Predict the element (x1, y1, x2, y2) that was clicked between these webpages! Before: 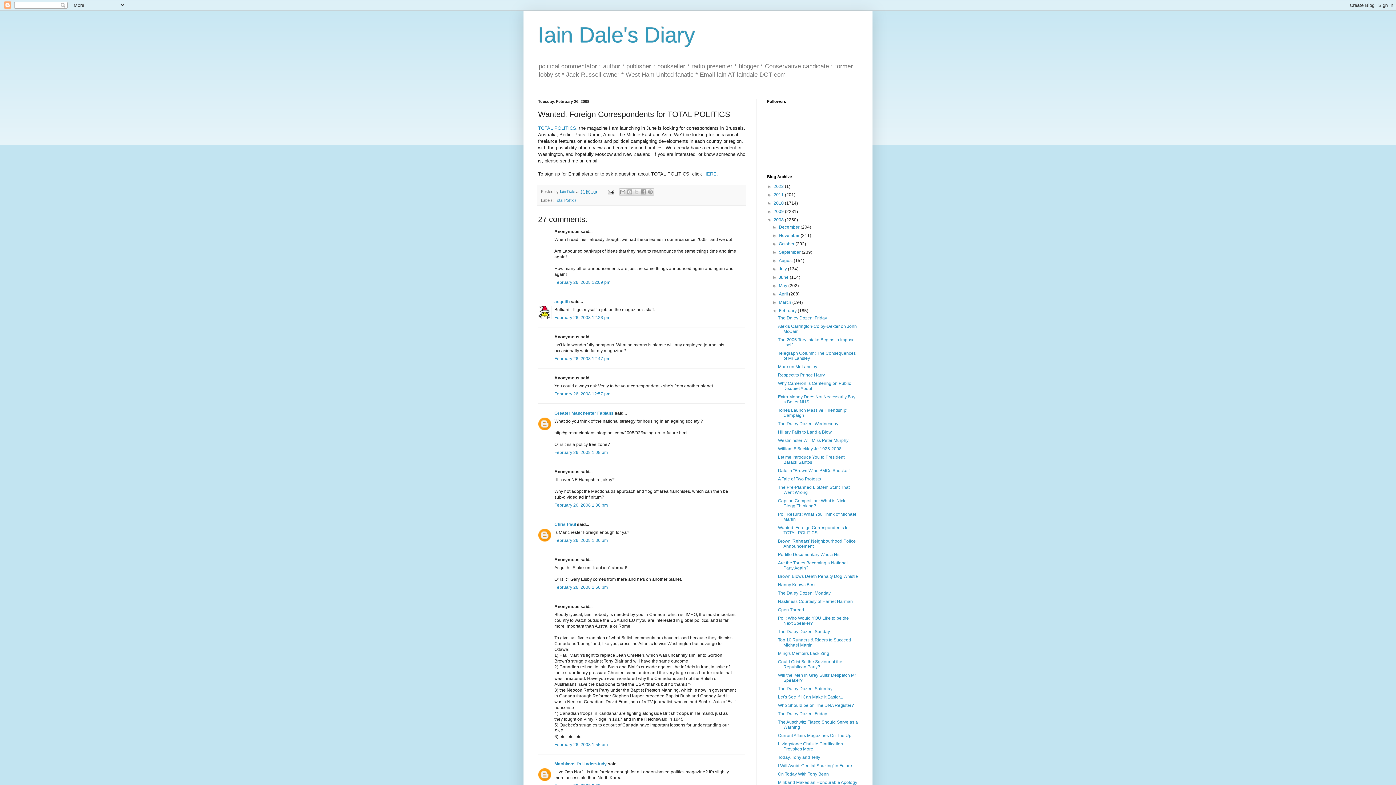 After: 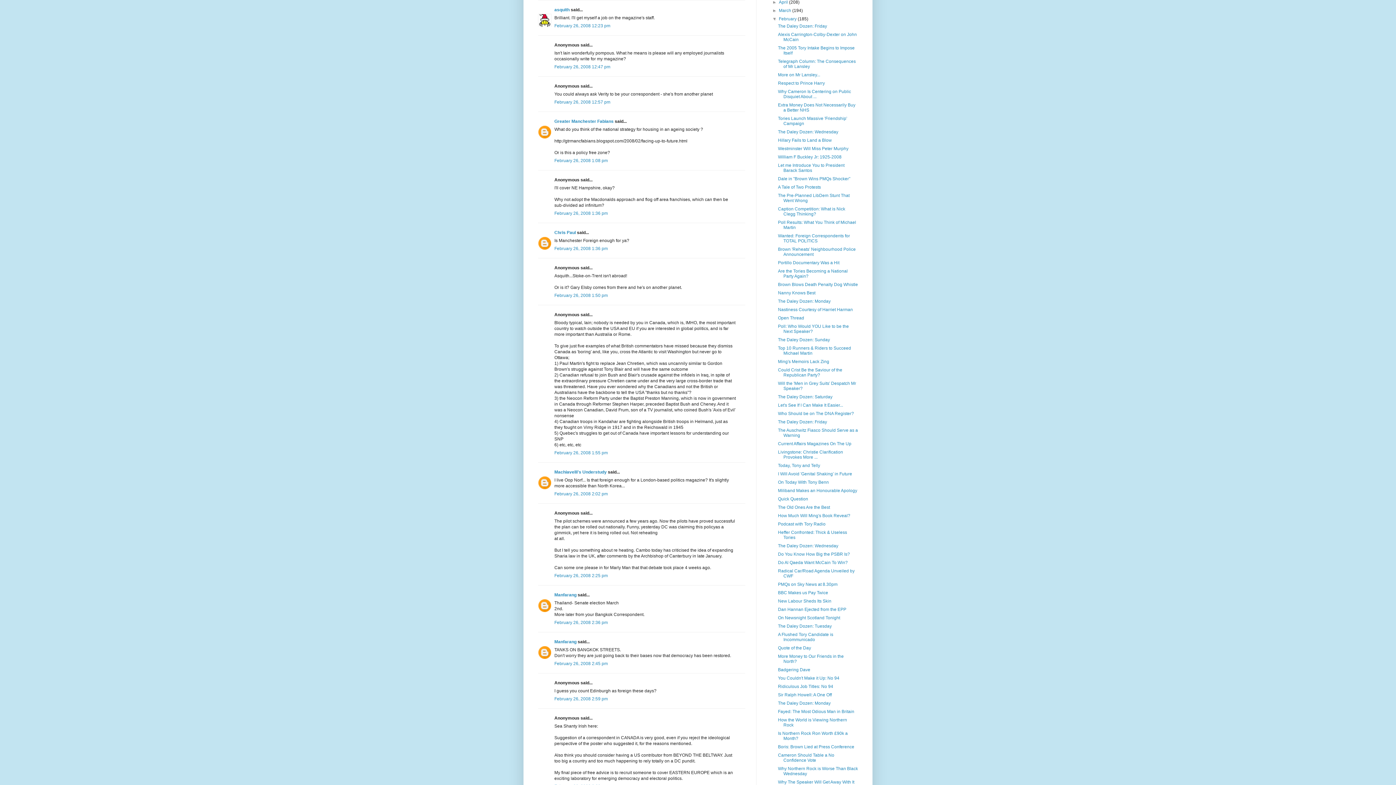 Action: label: February 26, 2008 12:23 pm bbox: (554, 315, 610, 320)